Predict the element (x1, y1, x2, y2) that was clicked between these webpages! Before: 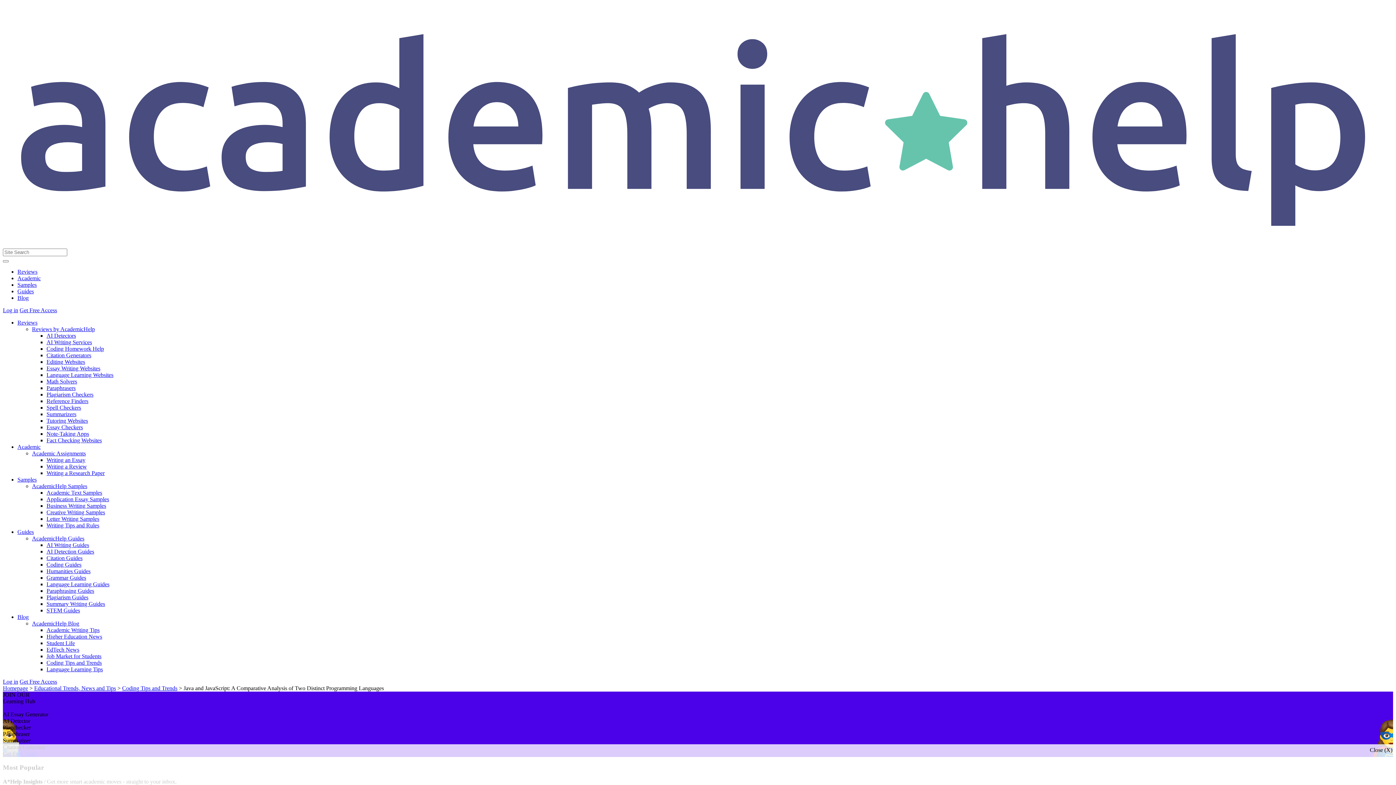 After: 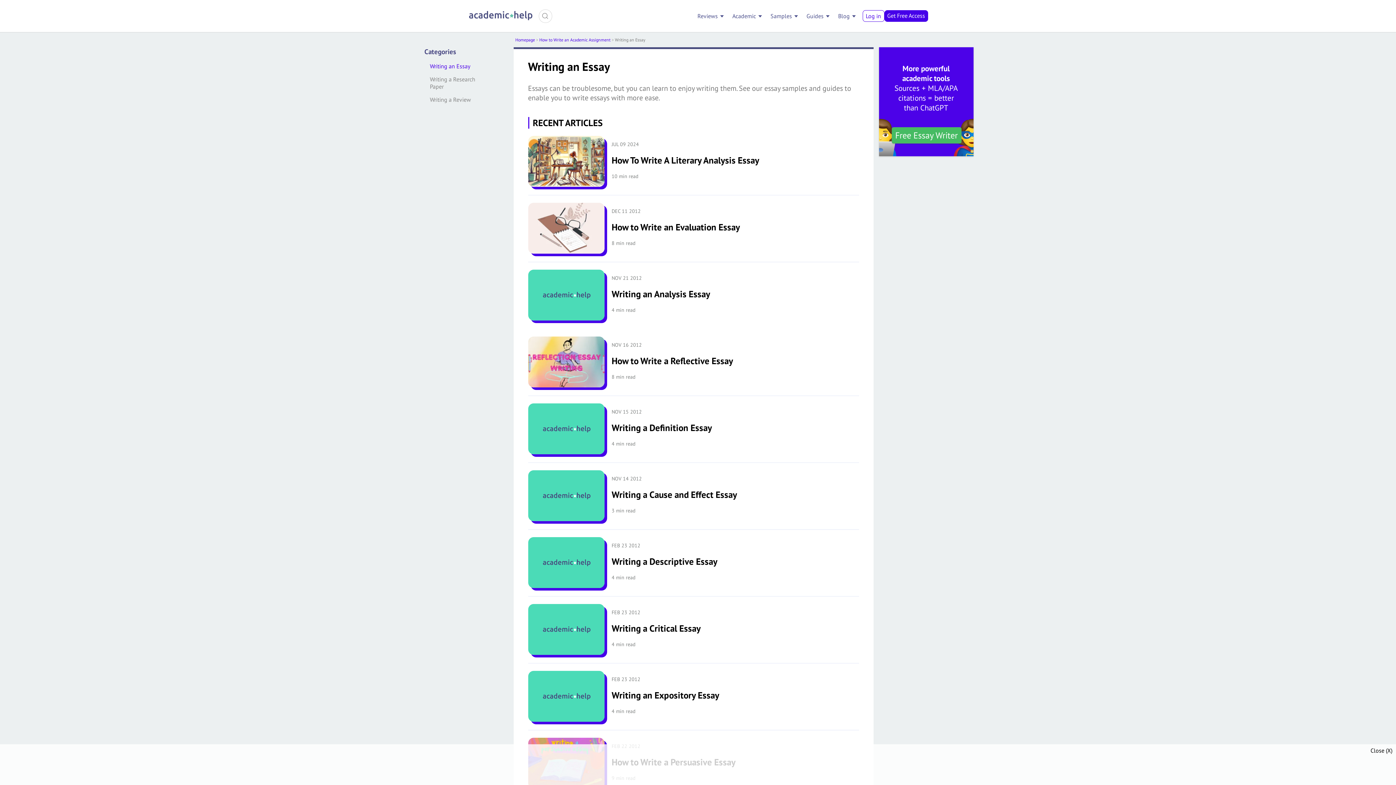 Action: bbox: (46, 456, 85, 463) label: Writing an Essay